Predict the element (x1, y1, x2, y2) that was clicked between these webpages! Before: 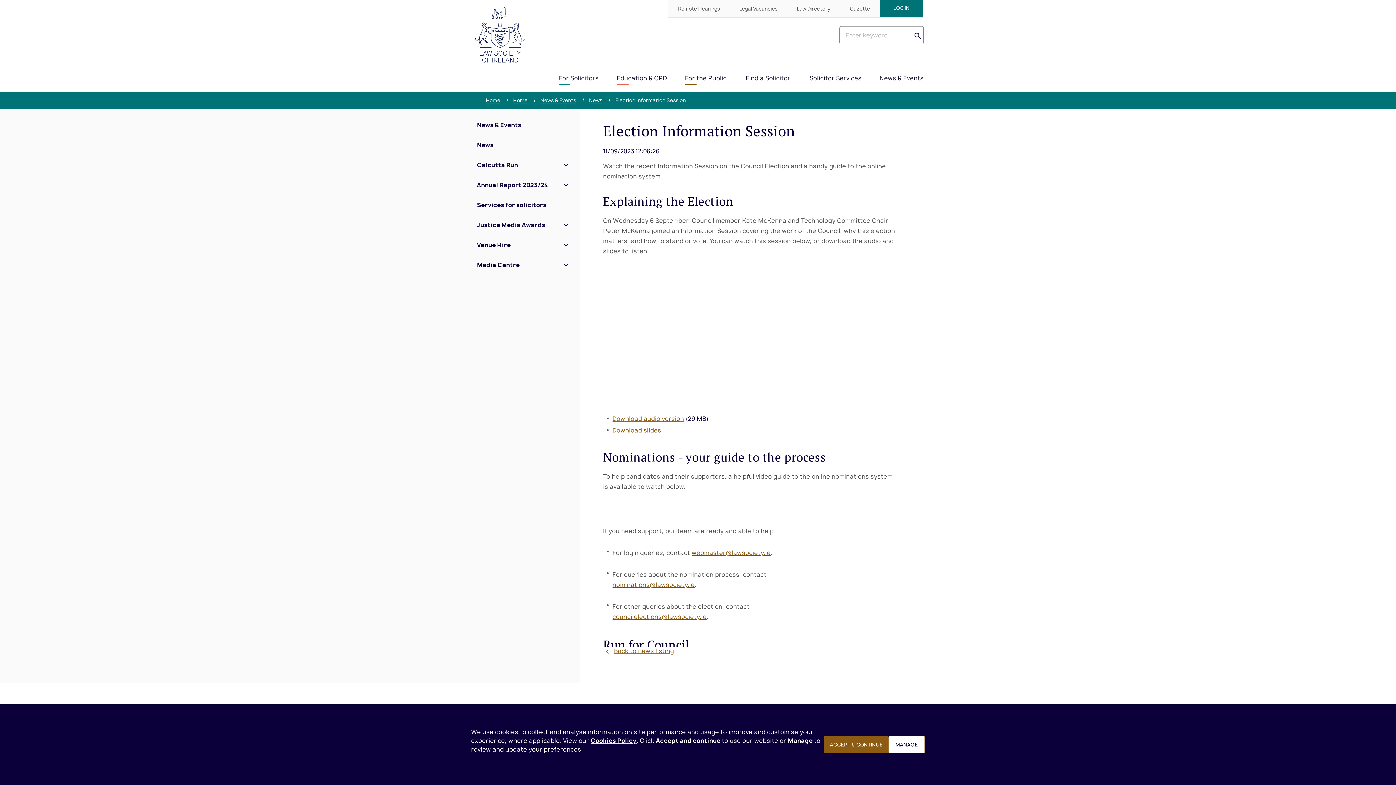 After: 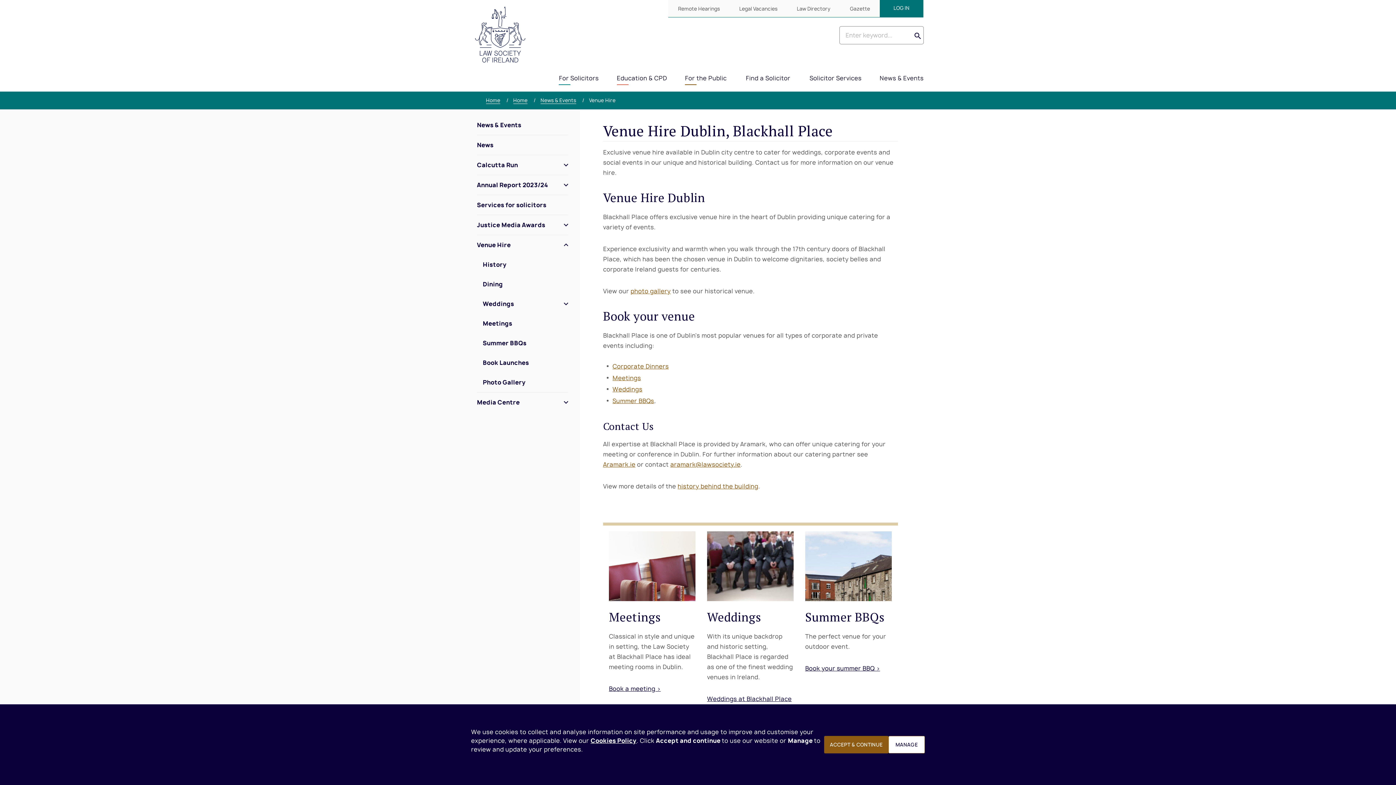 Action: bbox: (477, 235, 568, 254) label: Venue Hire